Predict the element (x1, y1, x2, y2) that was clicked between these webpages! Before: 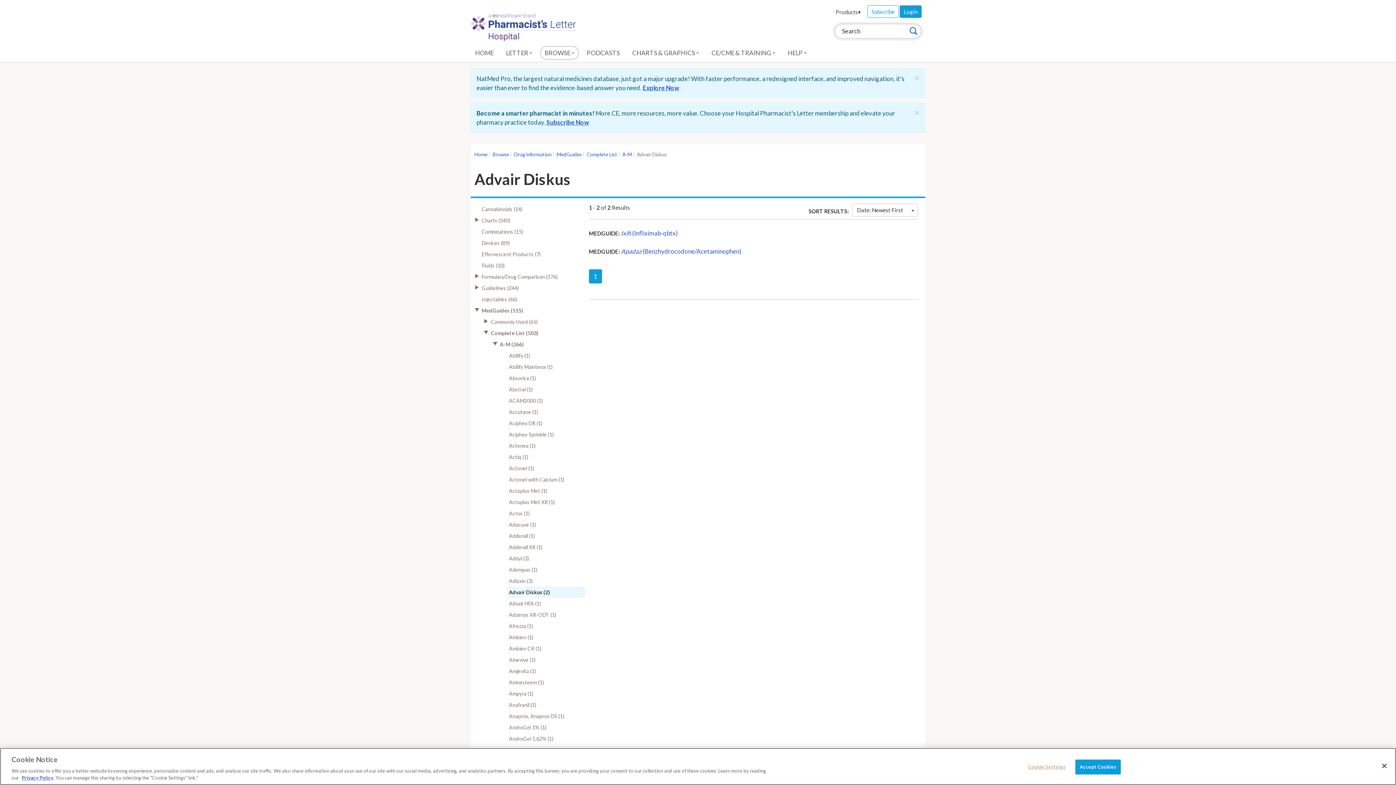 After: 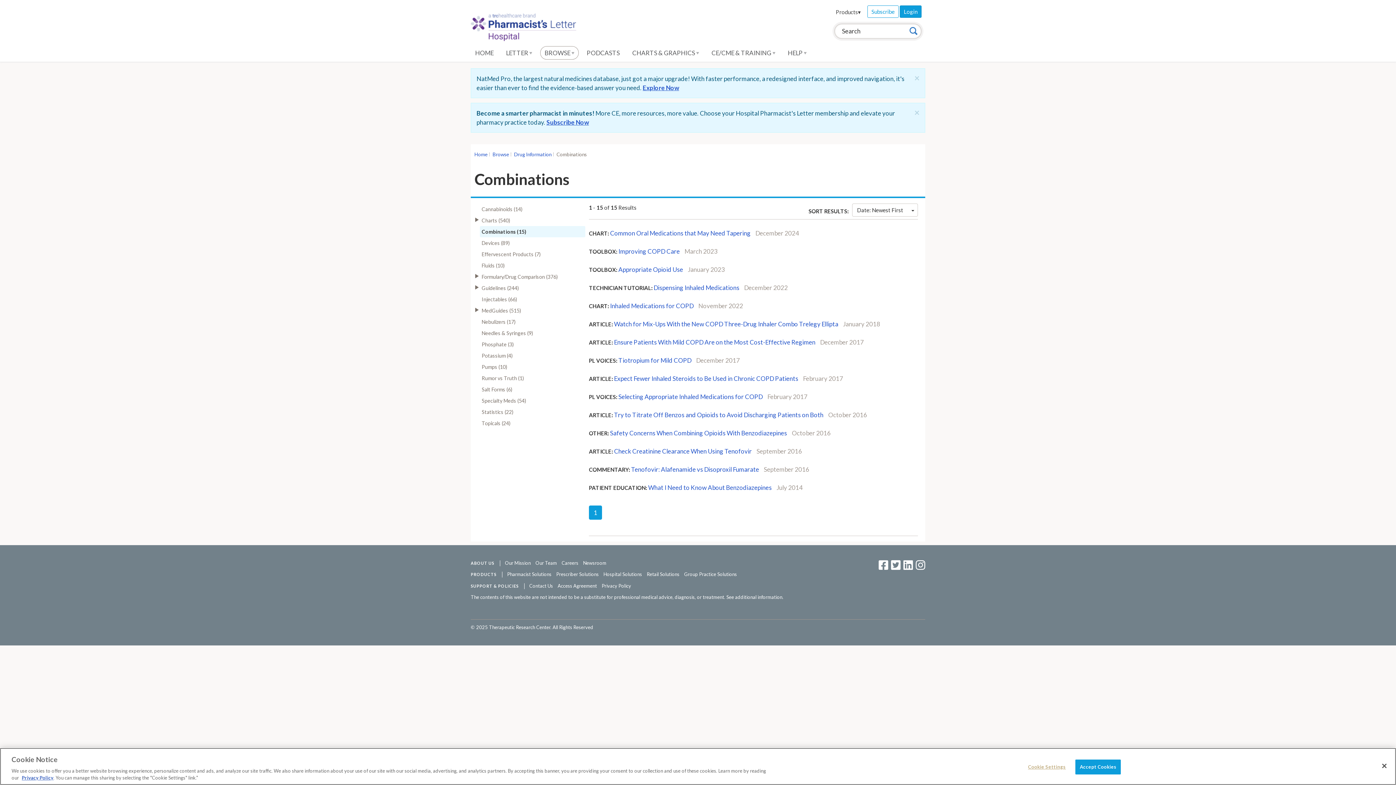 Action: label: Combinations (15) bbox: (480, 226, 585, 237)